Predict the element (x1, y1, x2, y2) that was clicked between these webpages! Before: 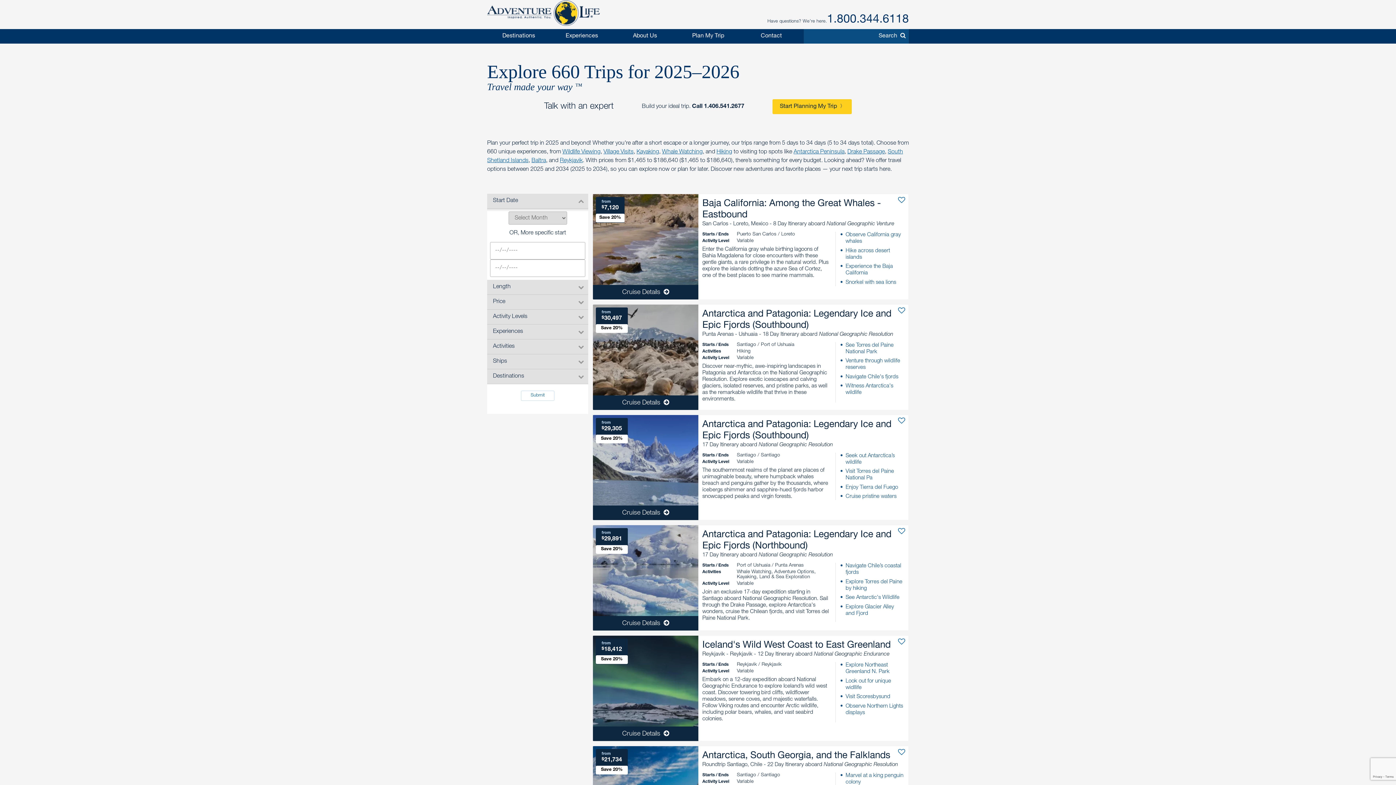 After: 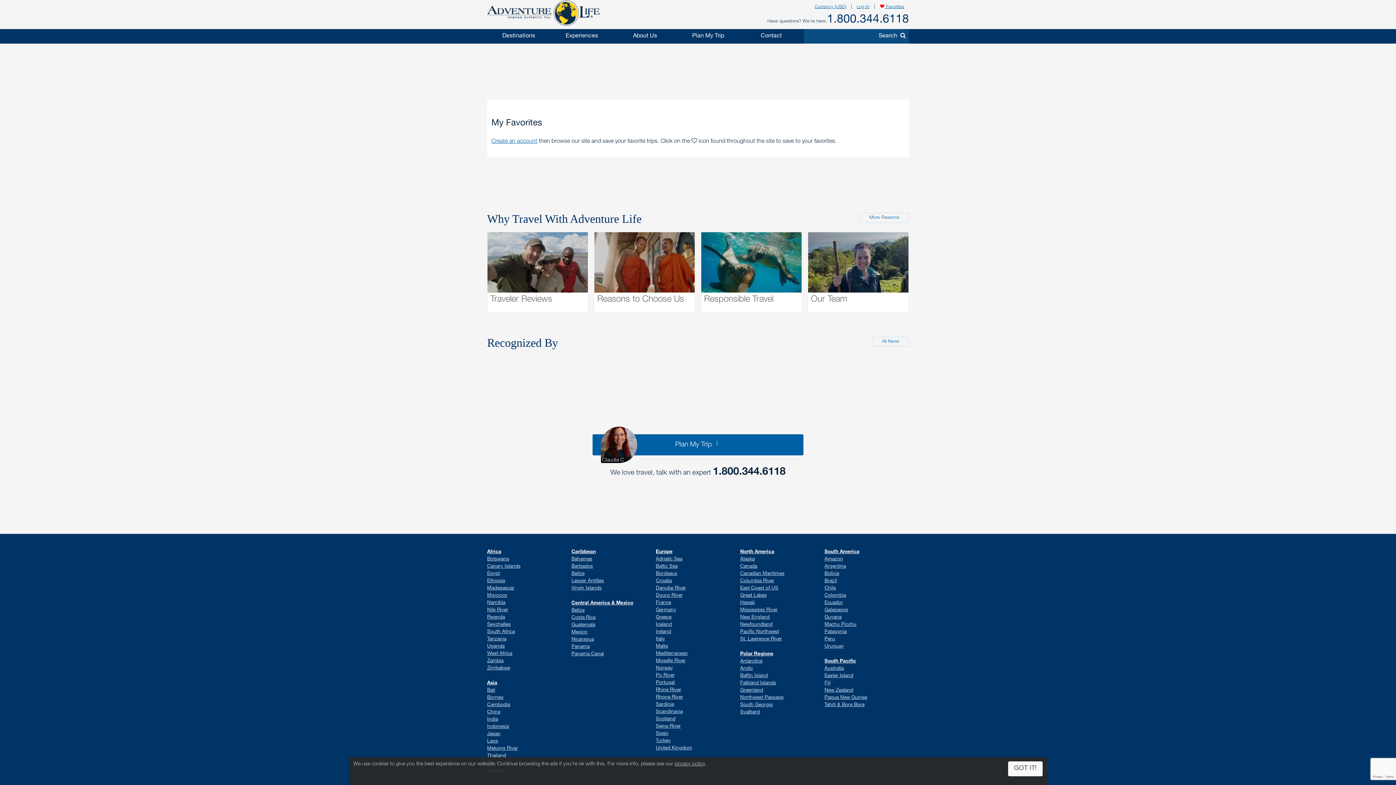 Action: label:  Favorites bbox: (875, 2, 909, 11)